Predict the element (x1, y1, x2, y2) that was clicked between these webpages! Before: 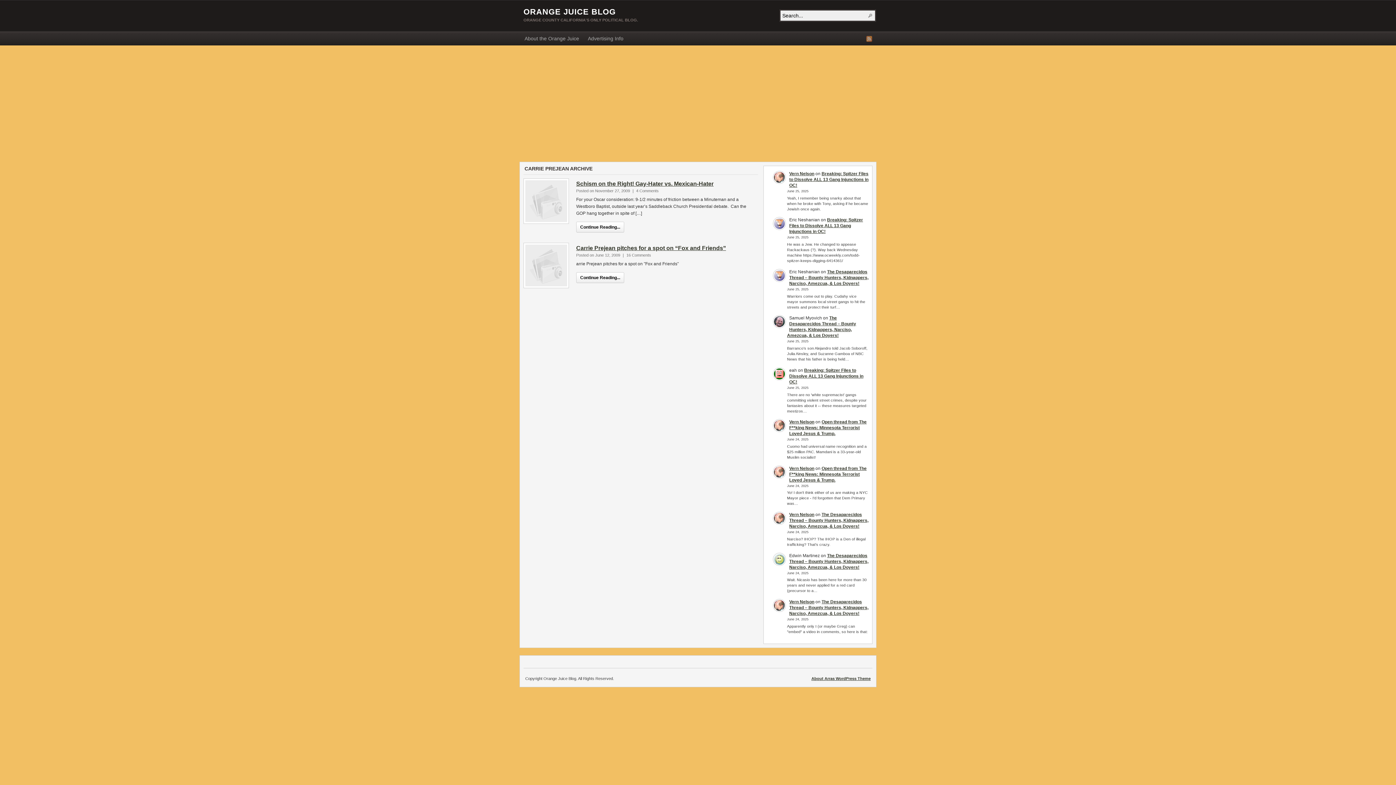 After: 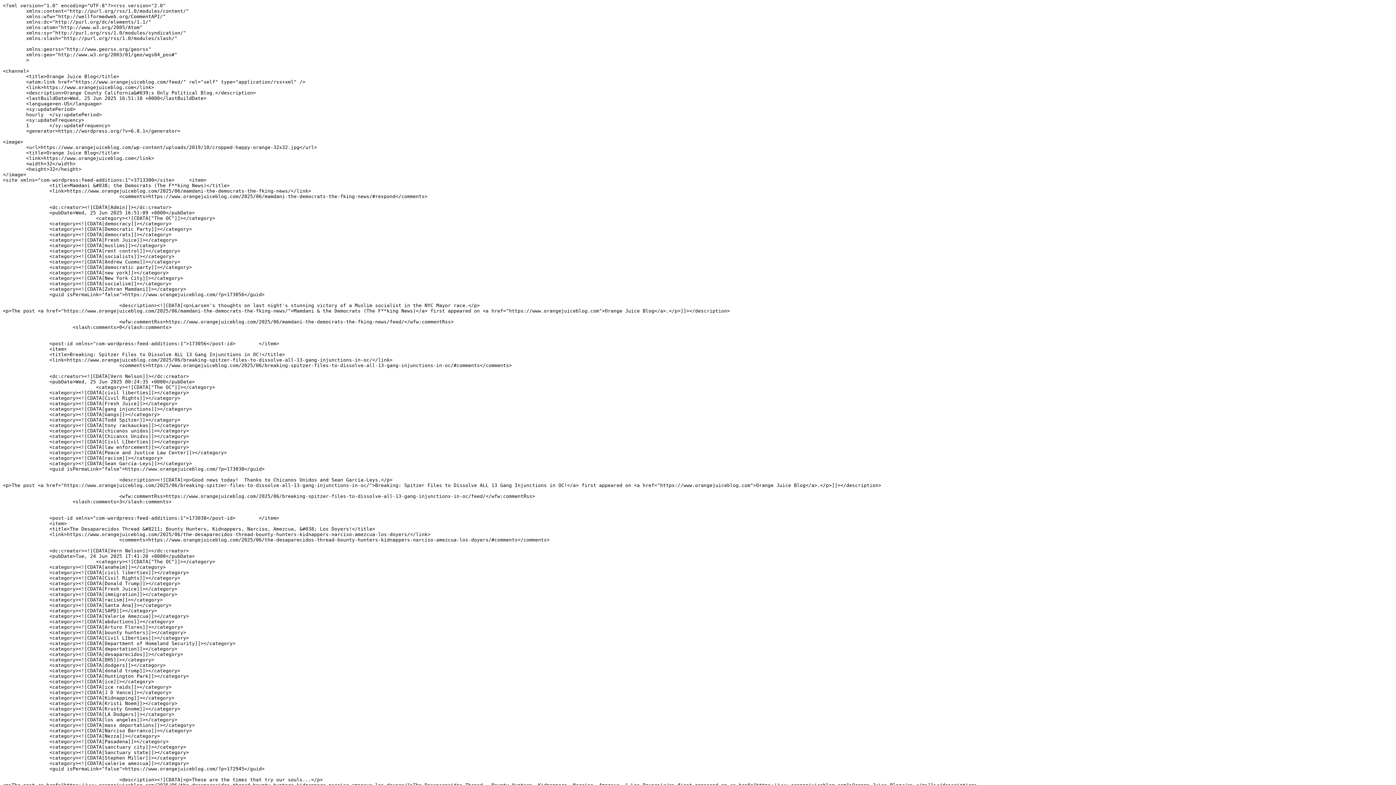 Action: label: RSS Feed bbox: (866, 36, 872, 41)